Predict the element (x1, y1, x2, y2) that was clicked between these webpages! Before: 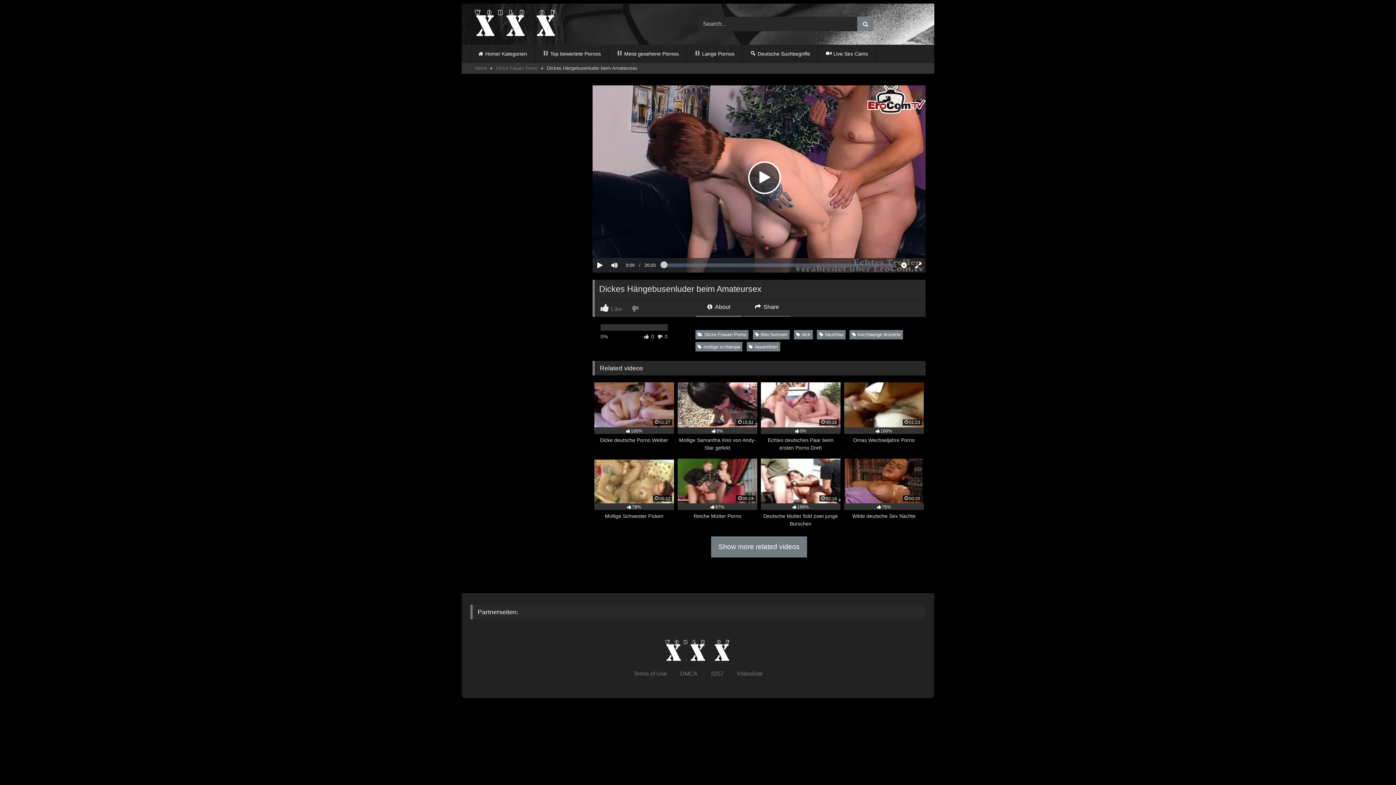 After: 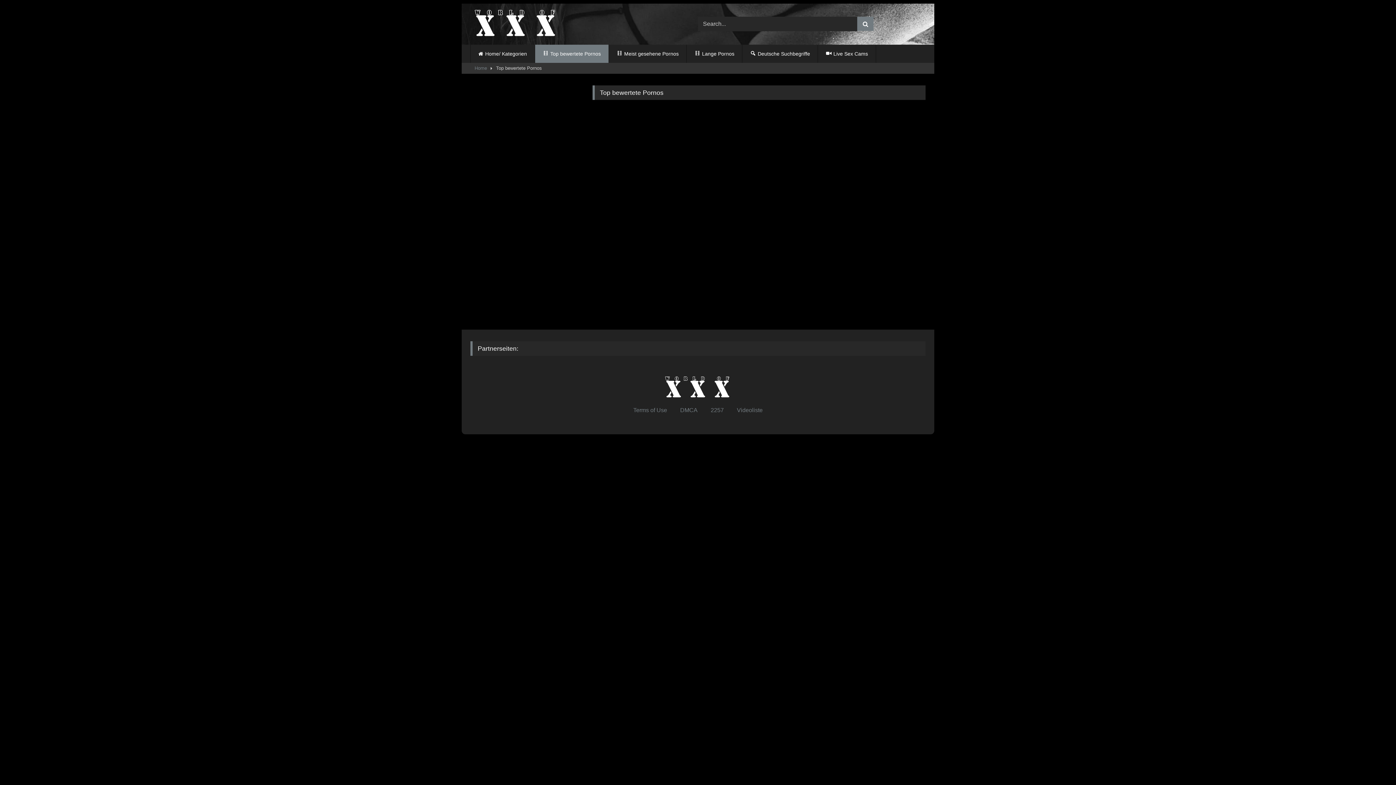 Action: label: Top bewertete Pornos bbox: (535, 44, 608, 62)